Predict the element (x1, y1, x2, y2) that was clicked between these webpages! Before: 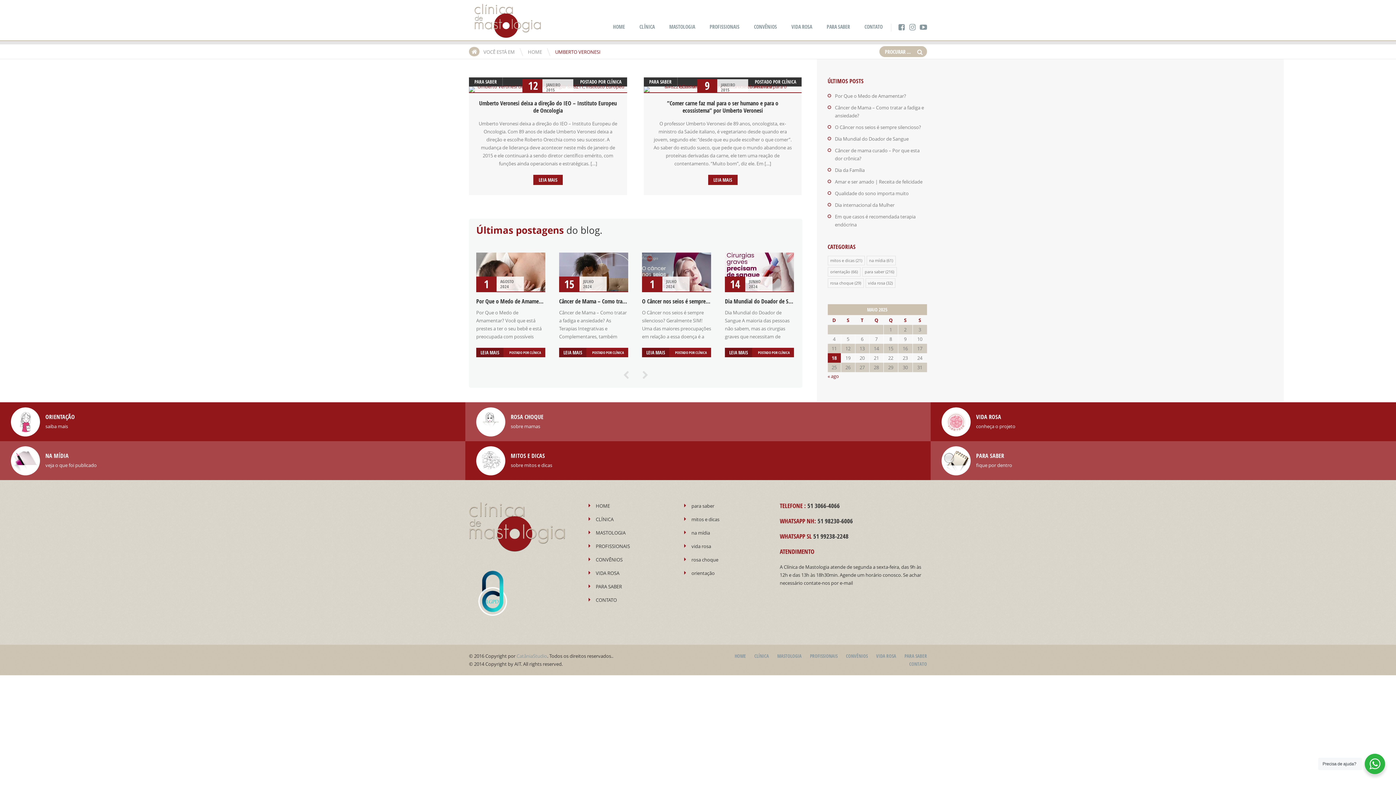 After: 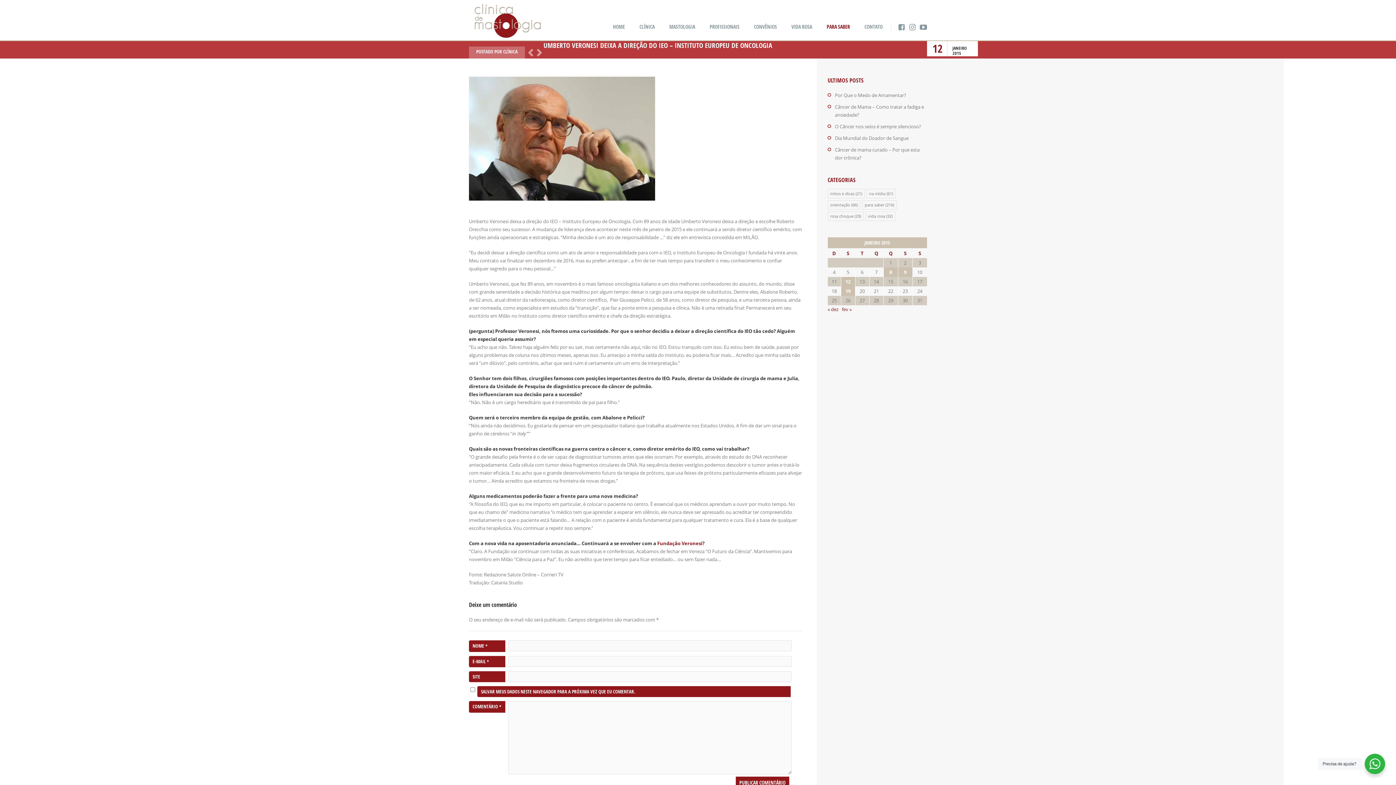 Action: label: LEIA MAIS bbox: (533, 174, 562, 185)